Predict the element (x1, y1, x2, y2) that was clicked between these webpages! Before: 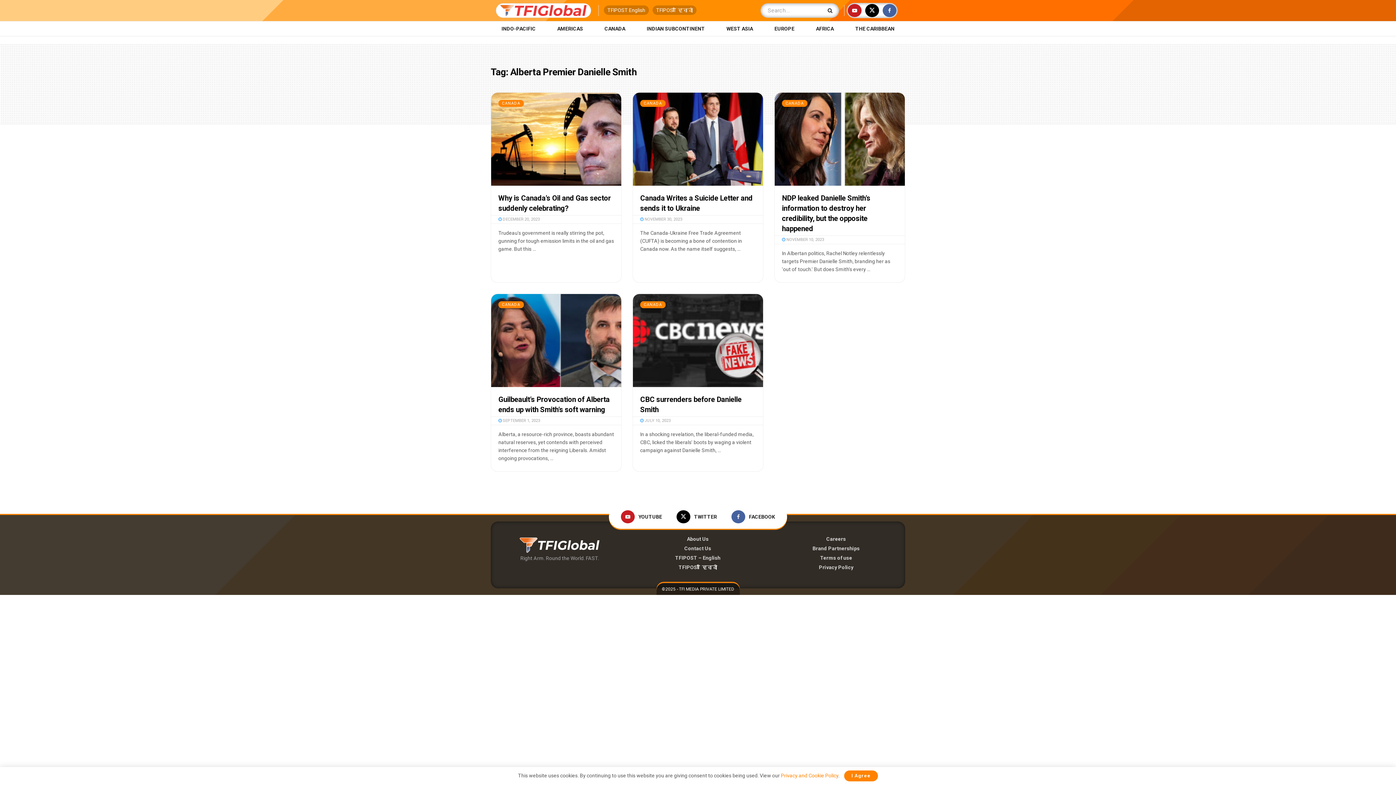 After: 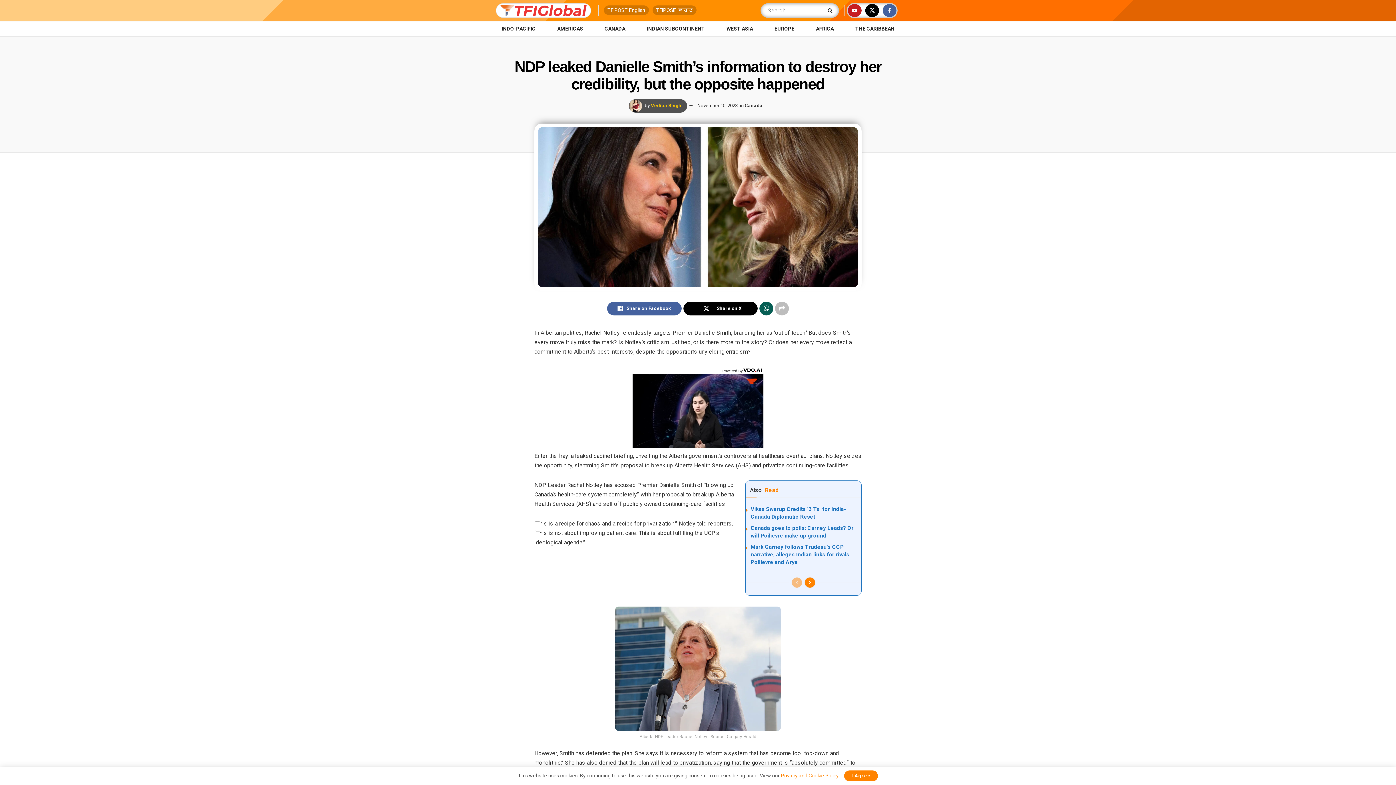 Action: bbox: (774, 92, 905, 185)